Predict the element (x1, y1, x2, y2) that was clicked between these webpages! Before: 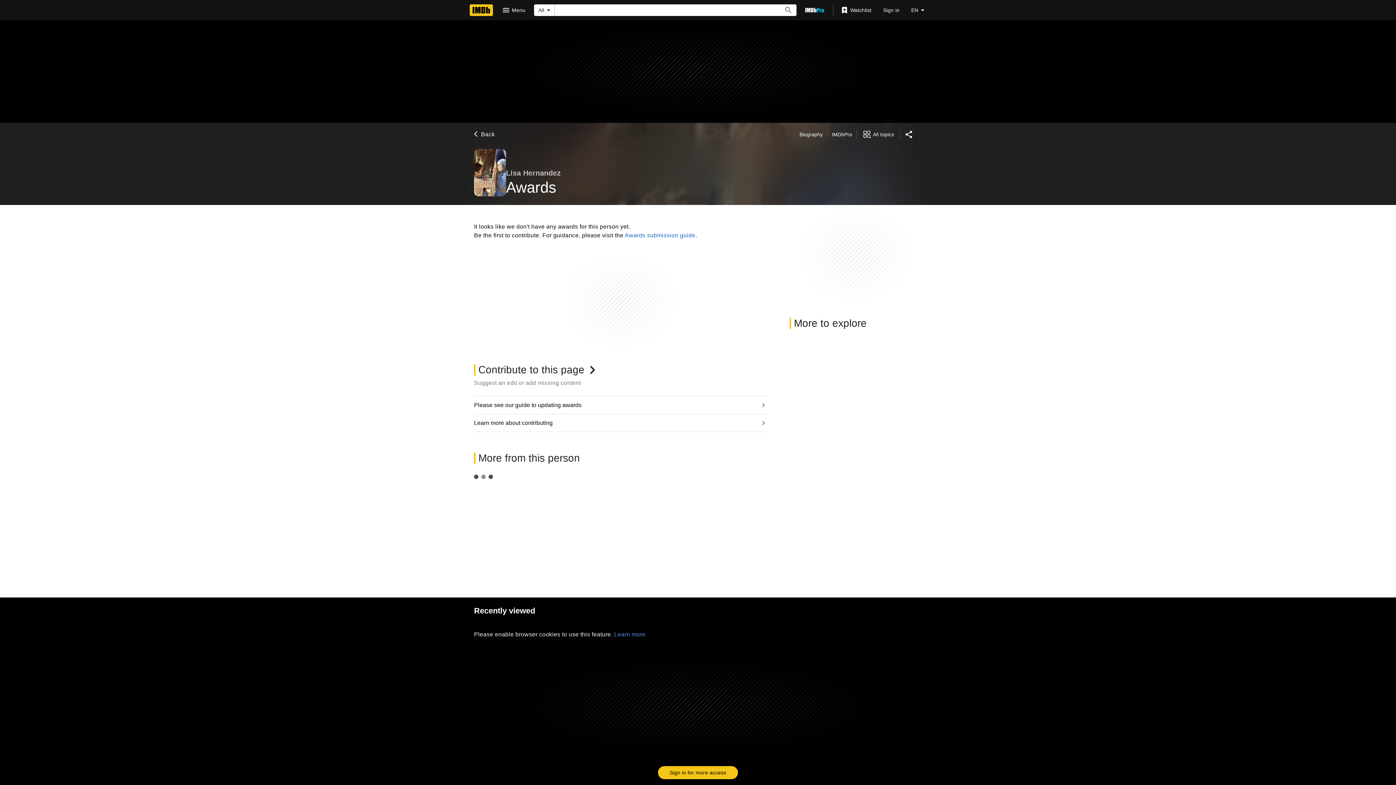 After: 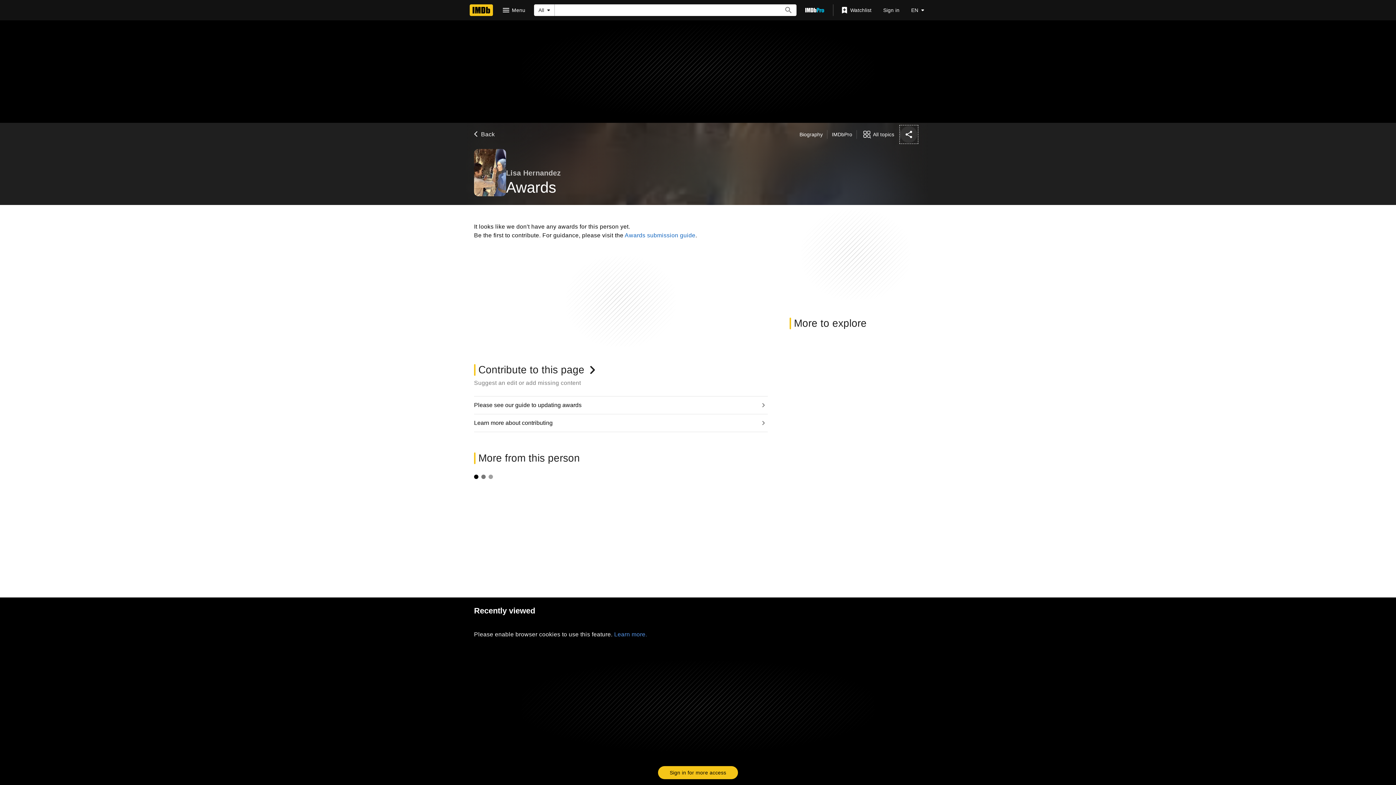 Action: bbox: (900, 125, 917, 143) label: Share on social media